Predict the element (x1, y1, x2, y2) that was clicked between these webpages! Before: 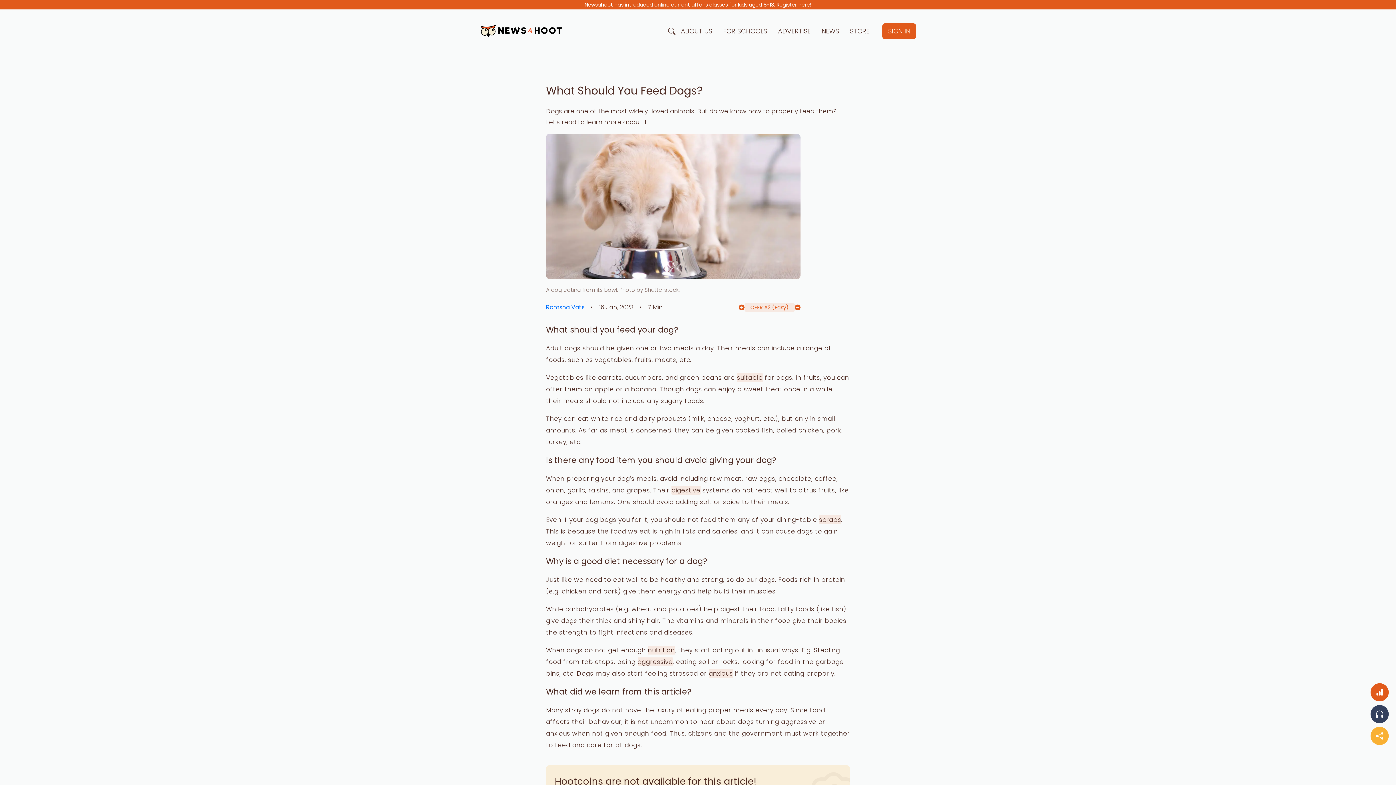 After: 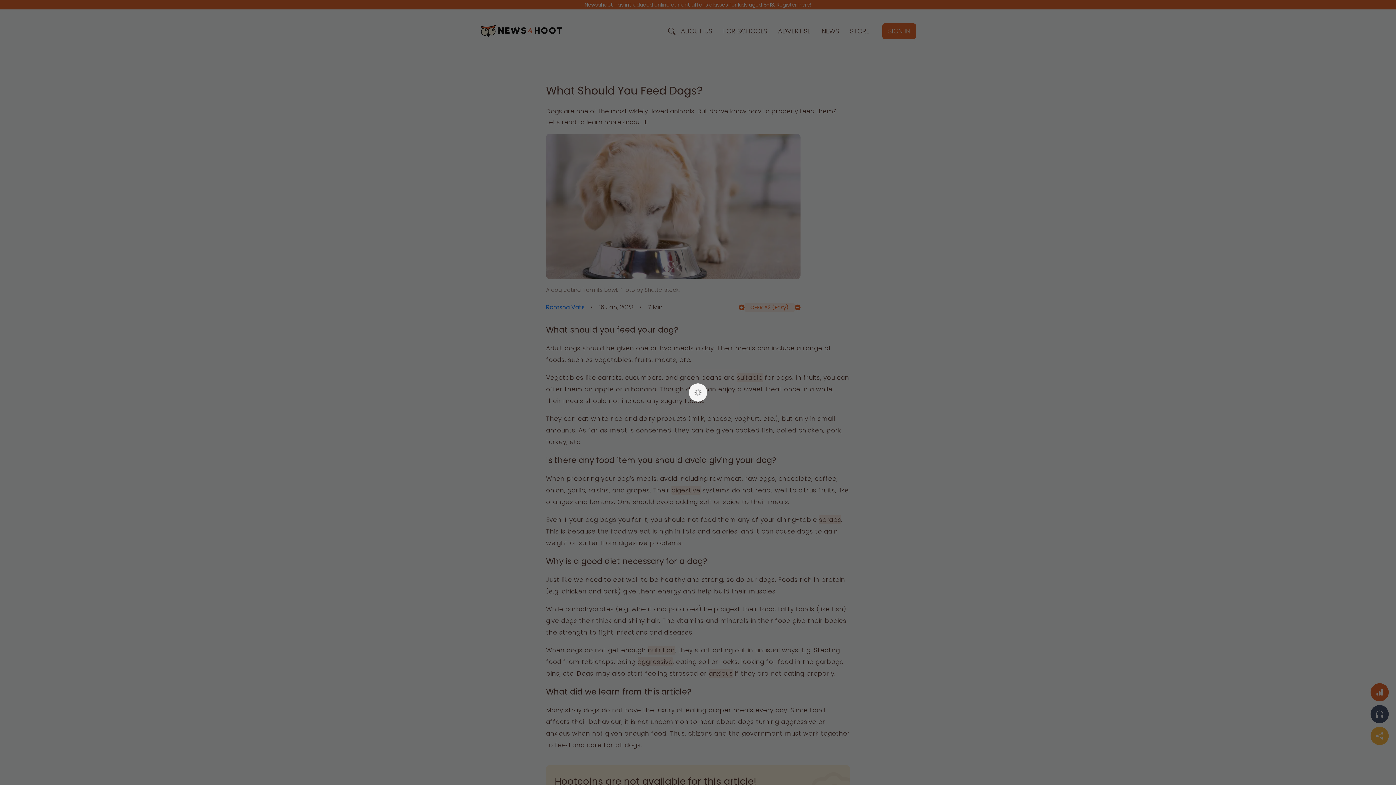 Action: label: FOR SCHOOLS bbox: (723, 26, 767, 35)